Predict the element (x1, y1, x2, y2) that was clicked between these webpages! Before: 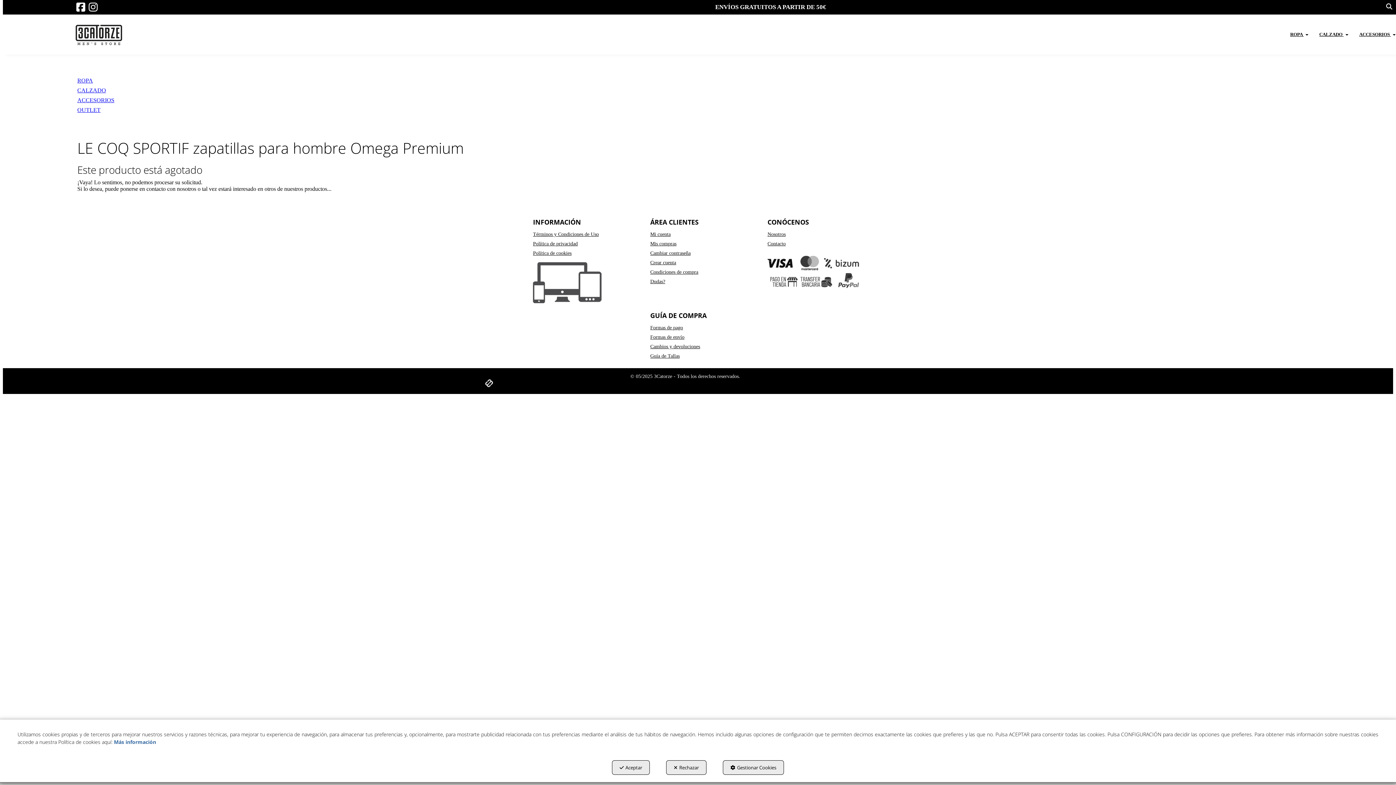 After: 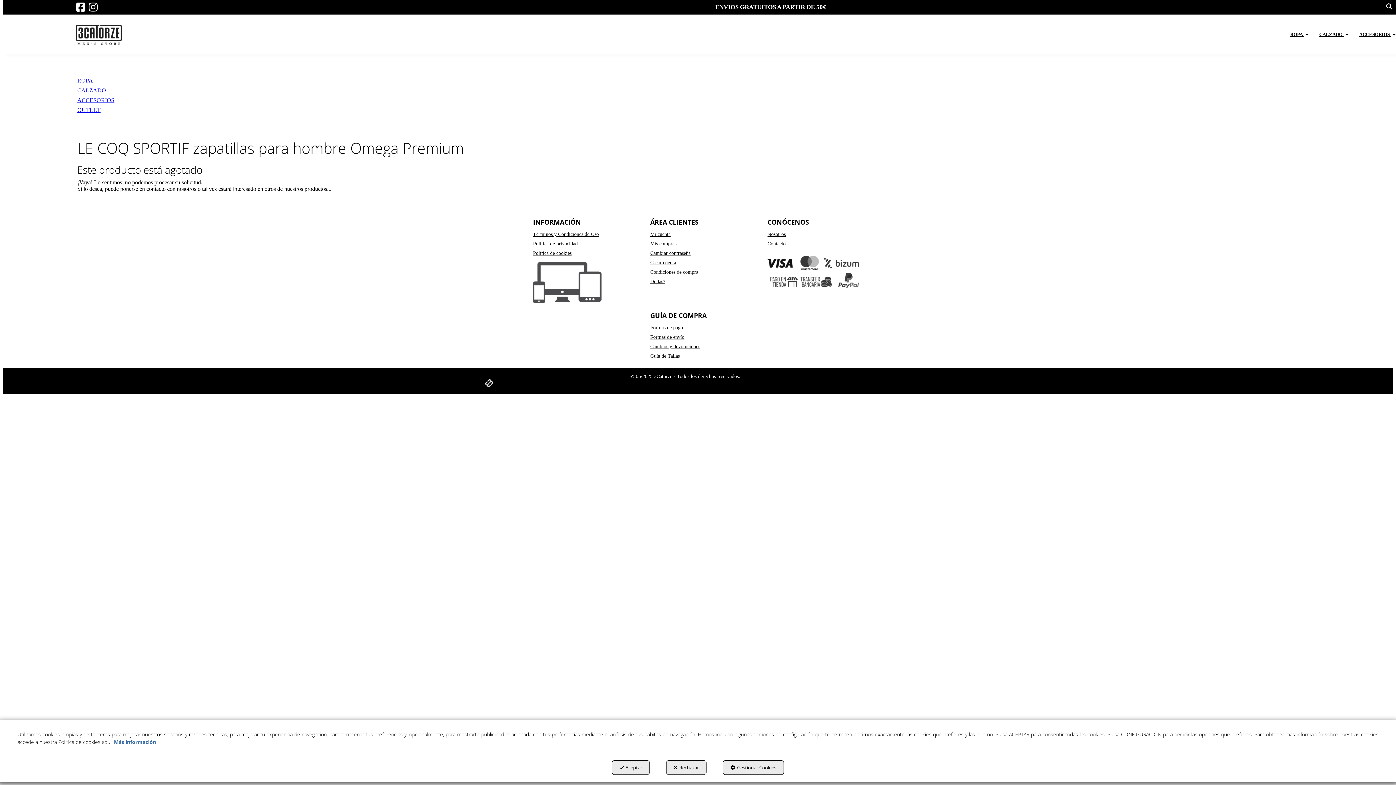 Action: label: instagram - Se abre en una ventana nueva bbox: (88, 6, 97, 12)